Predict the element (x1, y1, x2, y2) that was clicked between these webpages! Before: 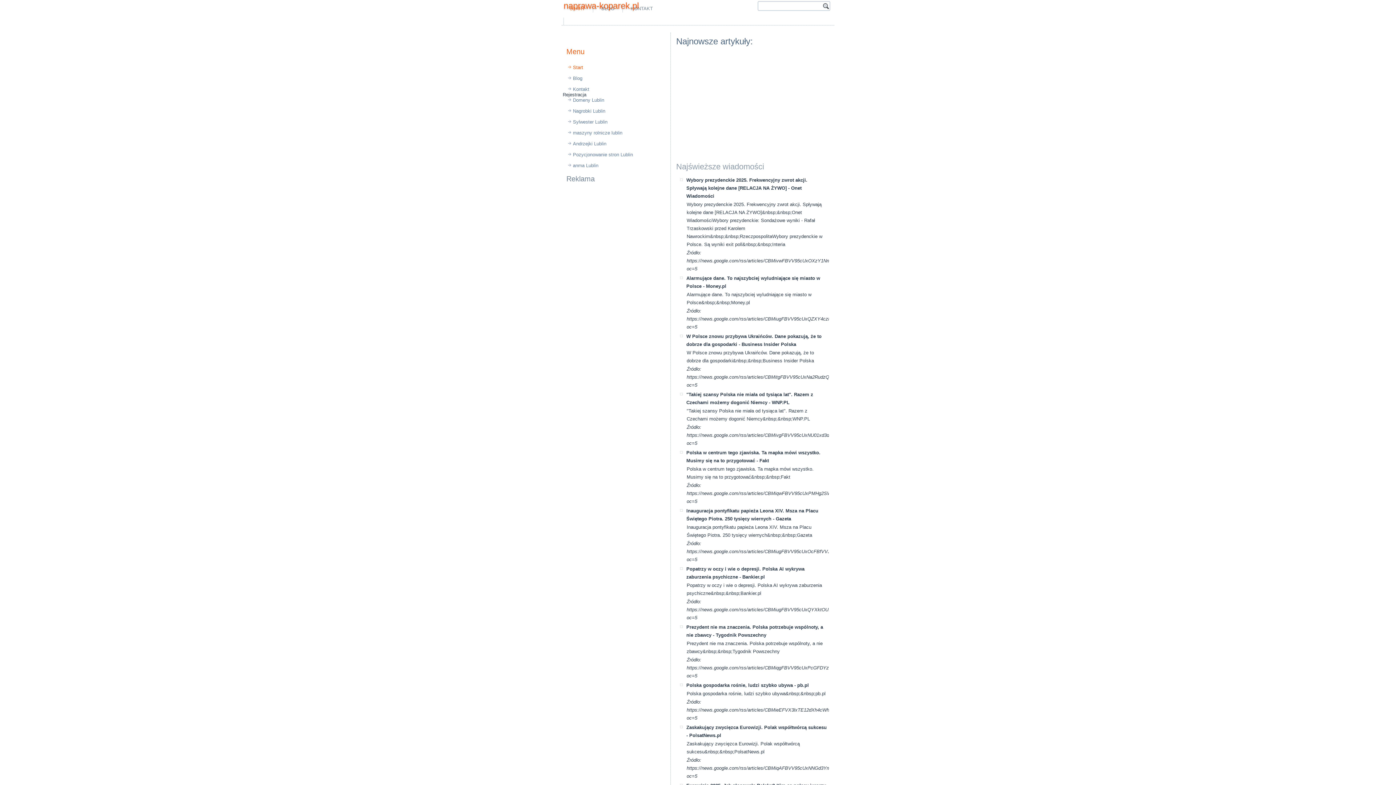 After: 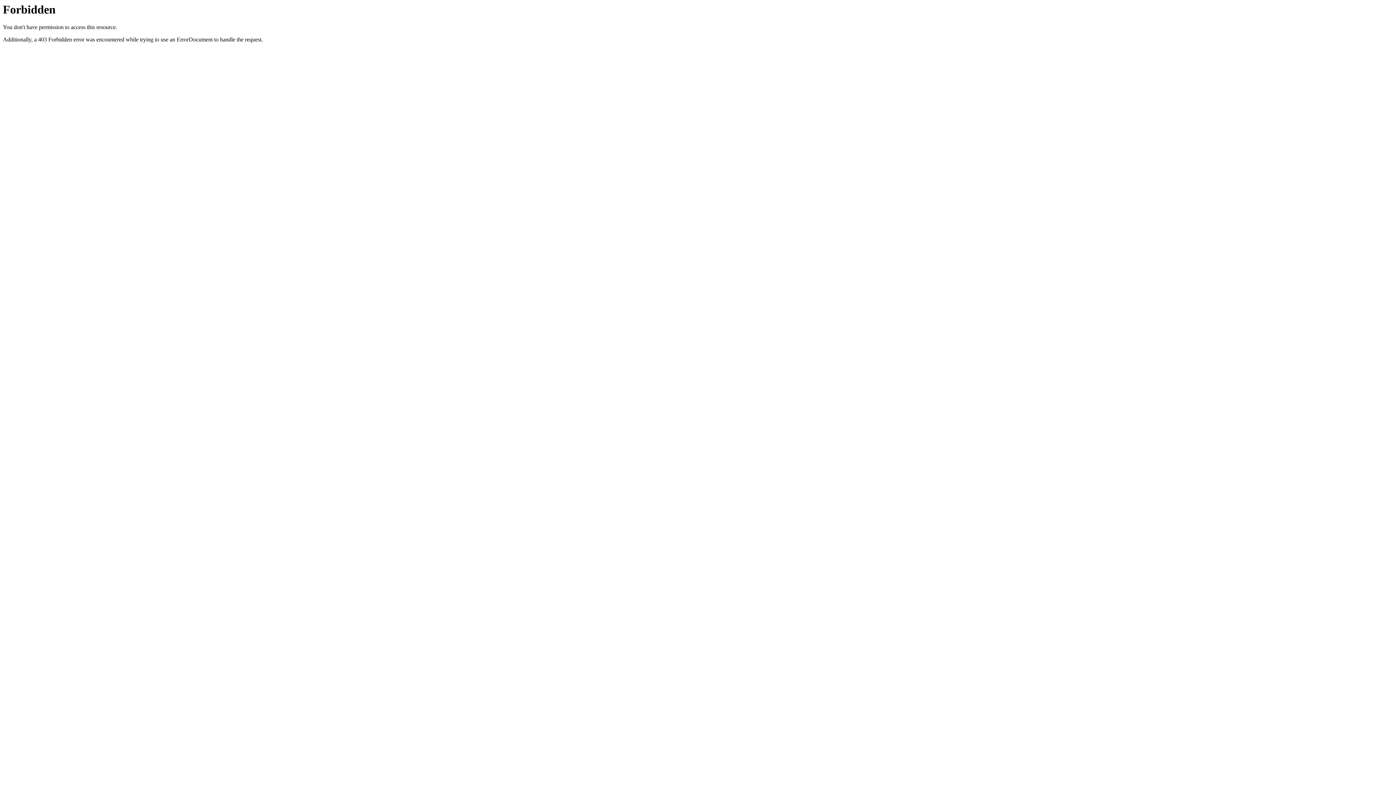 Action: bbox: (562, 116, 669, 127) label: Sylwester Lublin